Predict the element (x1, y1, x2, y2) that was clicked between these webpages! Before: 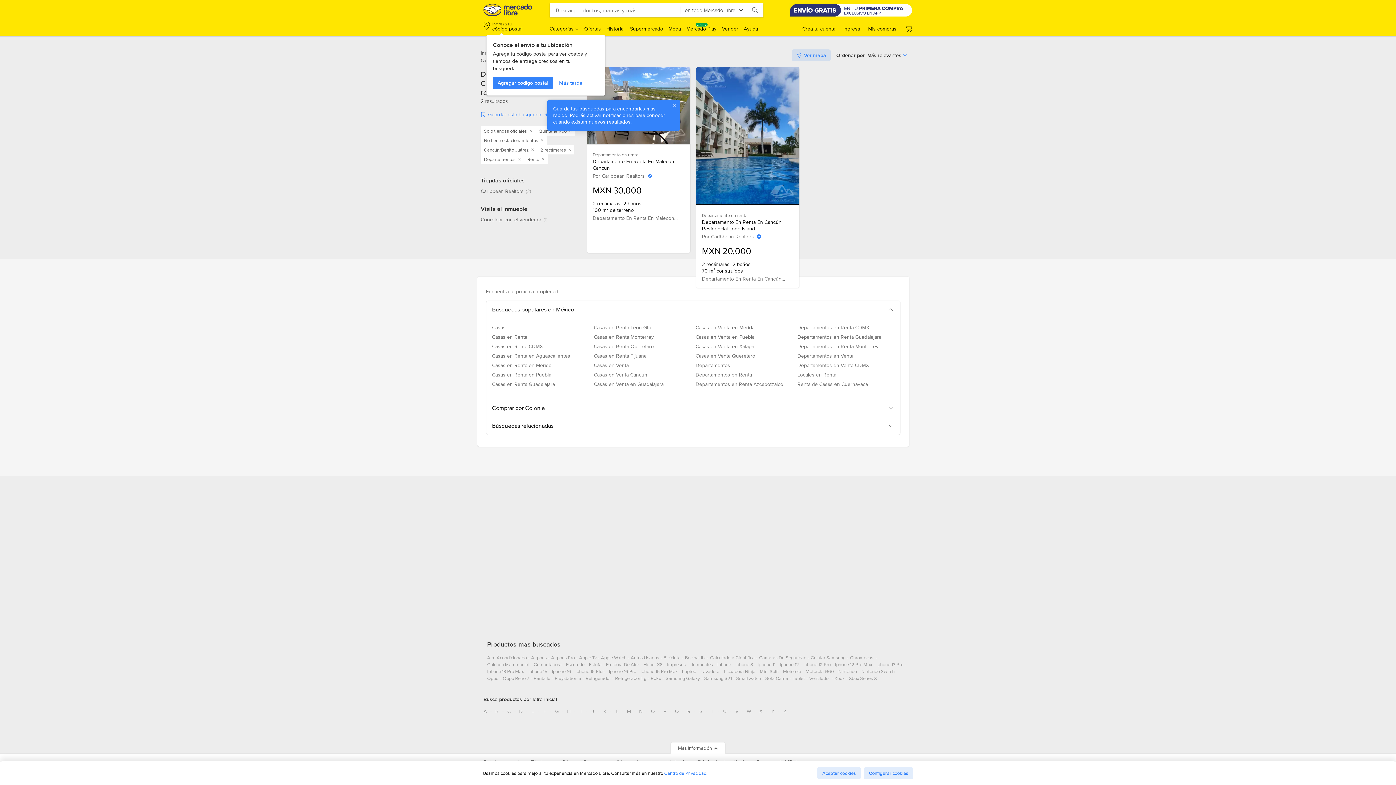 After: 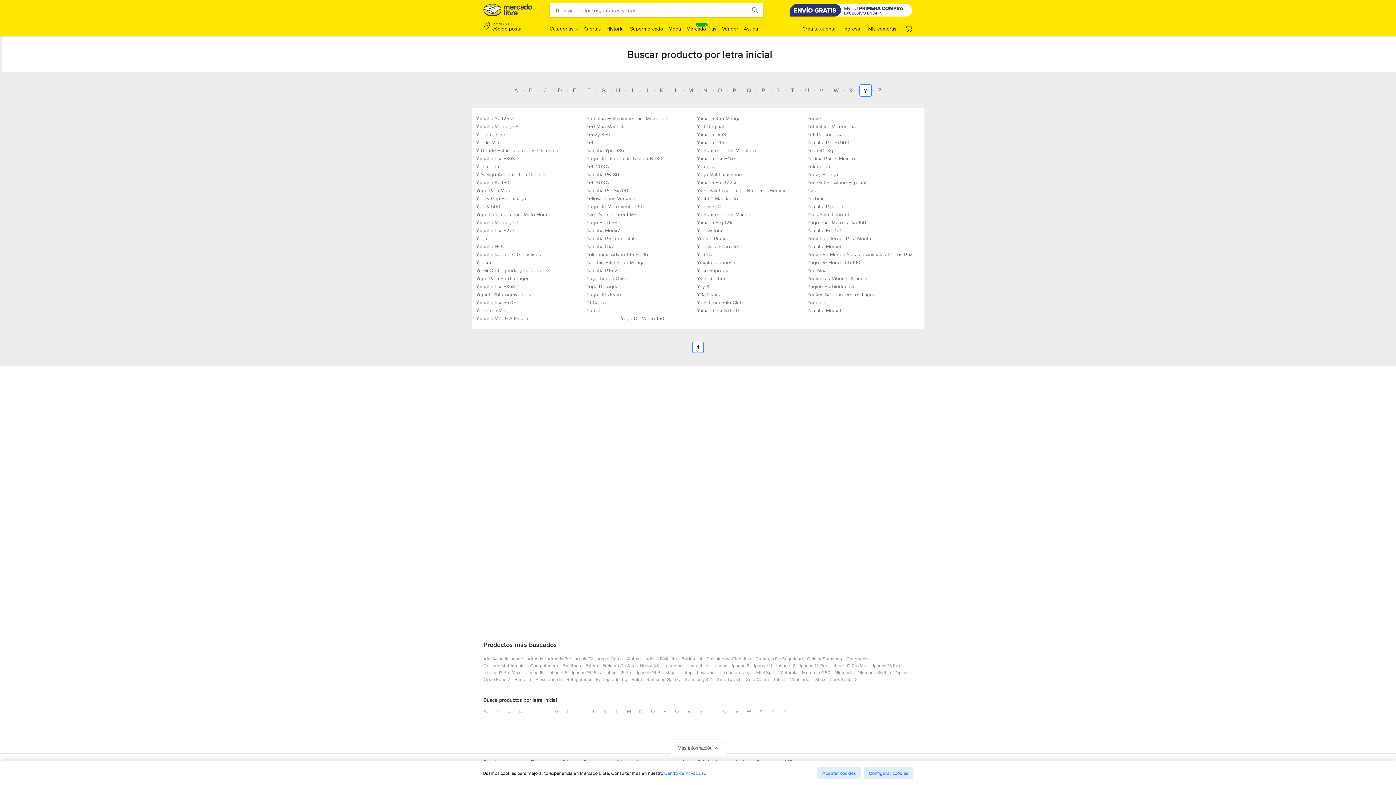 Action: label: Busca productos por letra inicial Y bbox: (767, 705, 778, 717)